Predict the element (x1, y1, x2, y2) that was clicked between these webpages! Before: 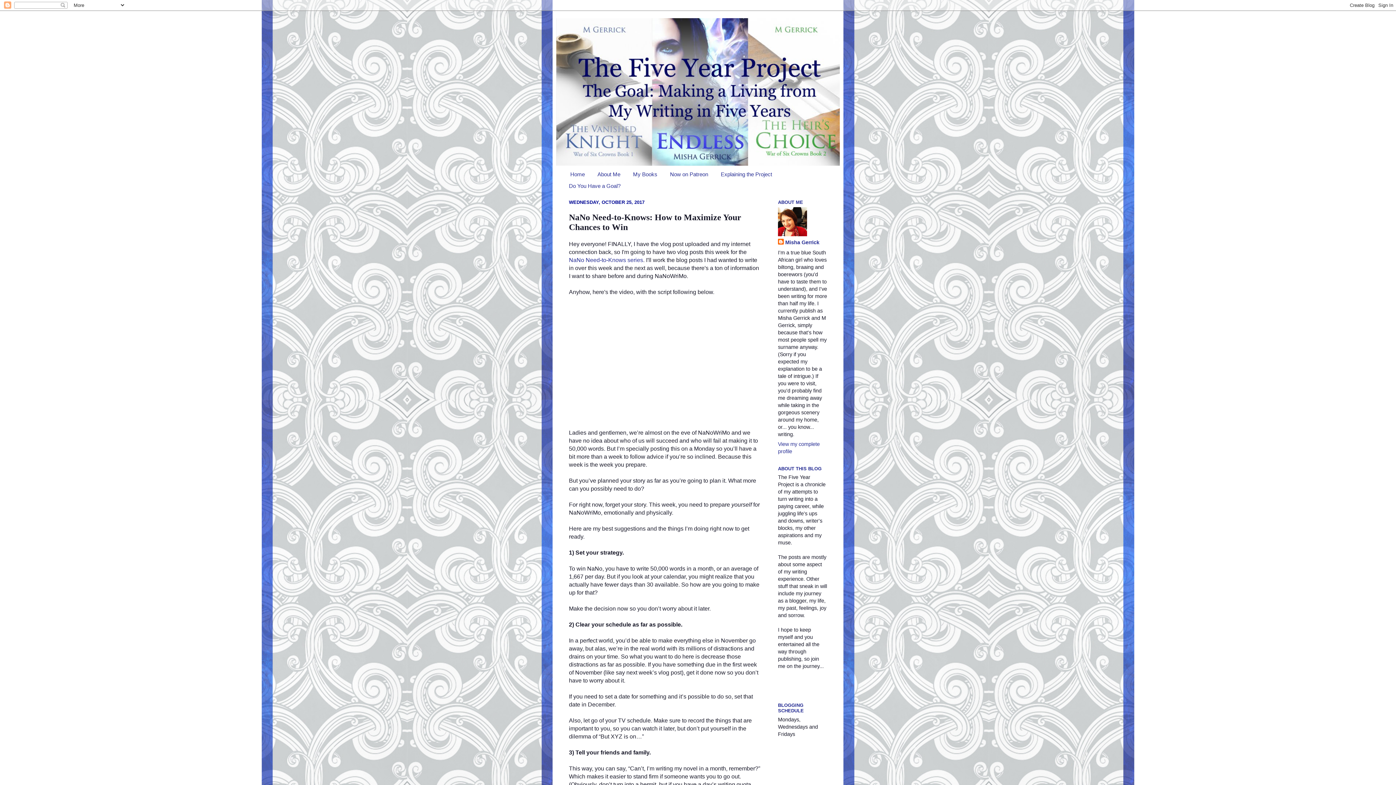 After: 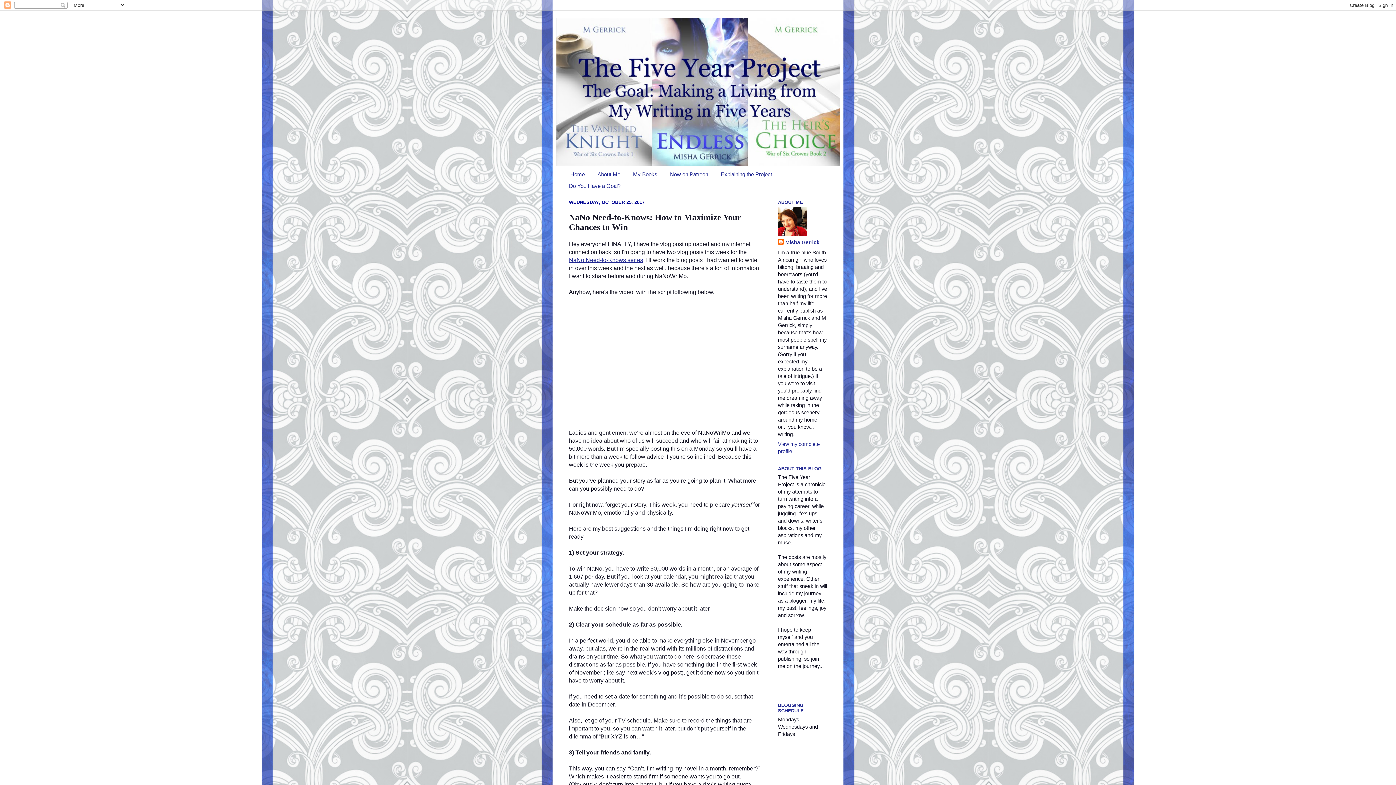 Action: bbox: (569, 257, 643, 263) label: NaNo Need-to-Knows series